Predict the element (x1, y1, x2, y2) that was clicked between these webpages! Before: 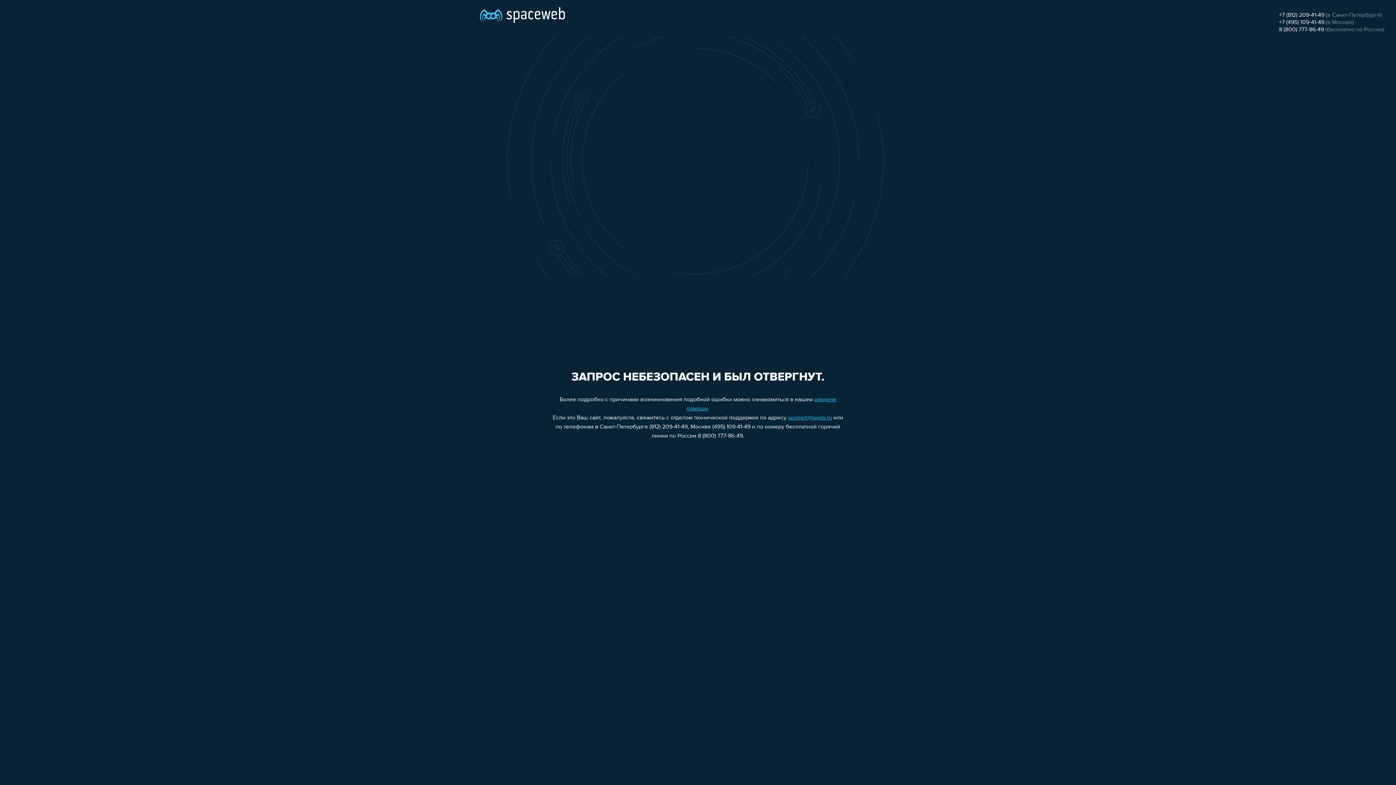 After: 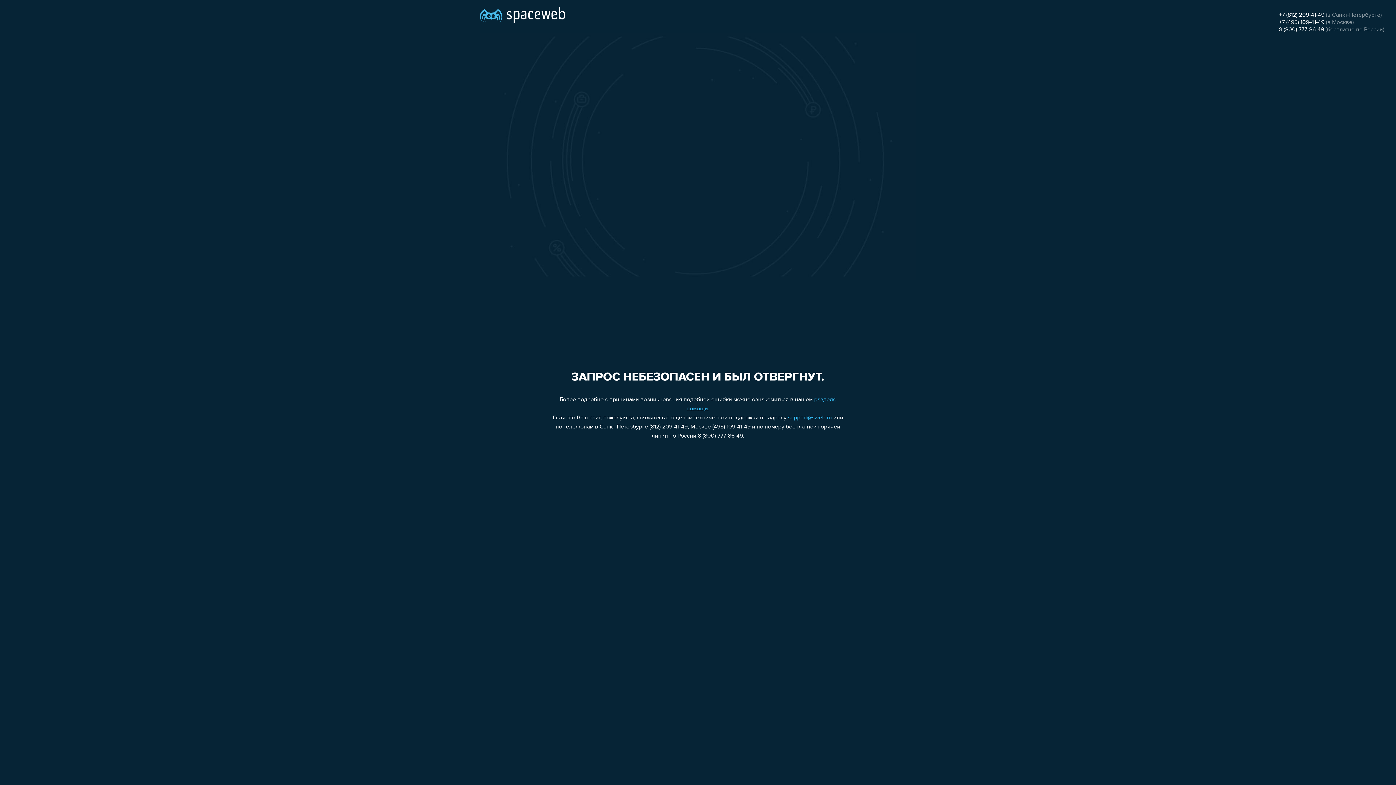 Action: label: support@sweb.ru bbox: (788, 415, 832, 421)